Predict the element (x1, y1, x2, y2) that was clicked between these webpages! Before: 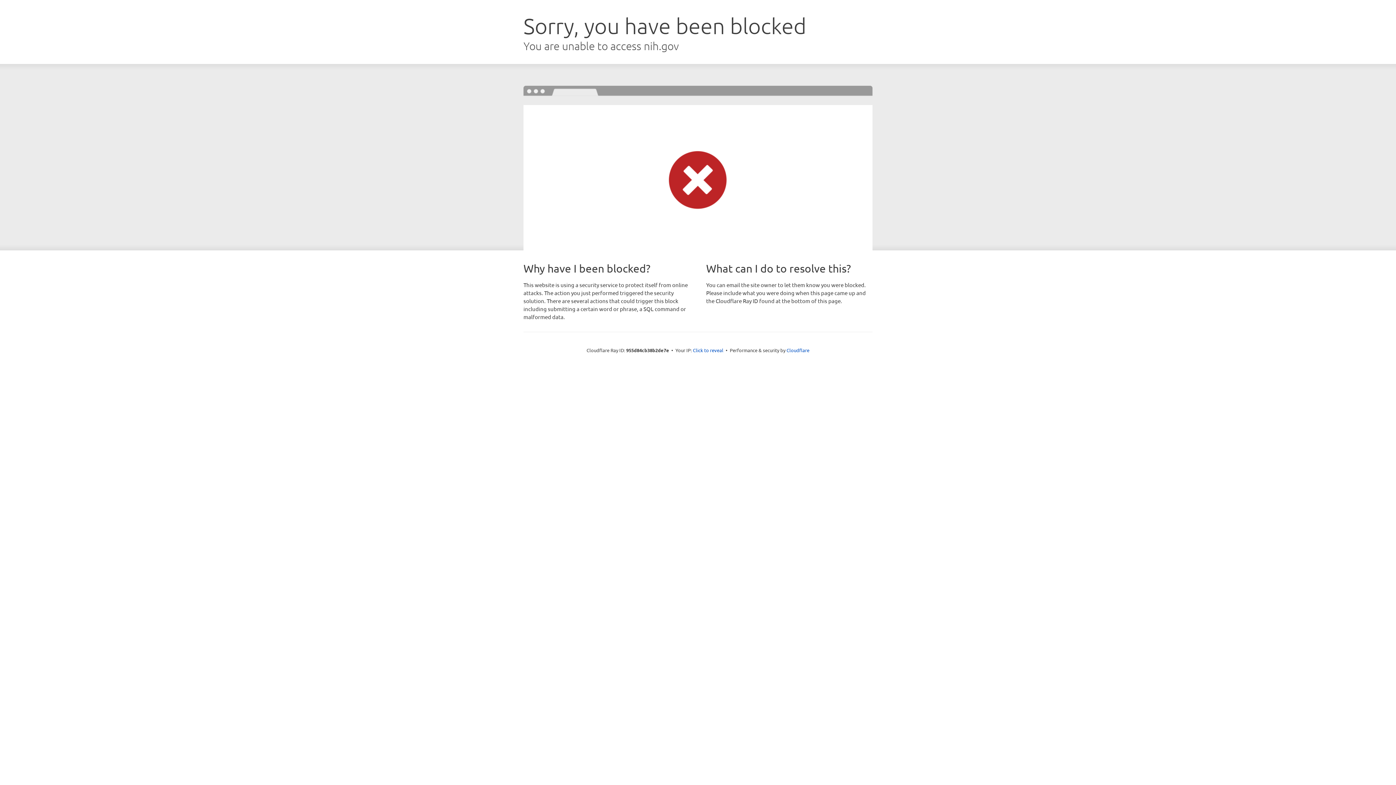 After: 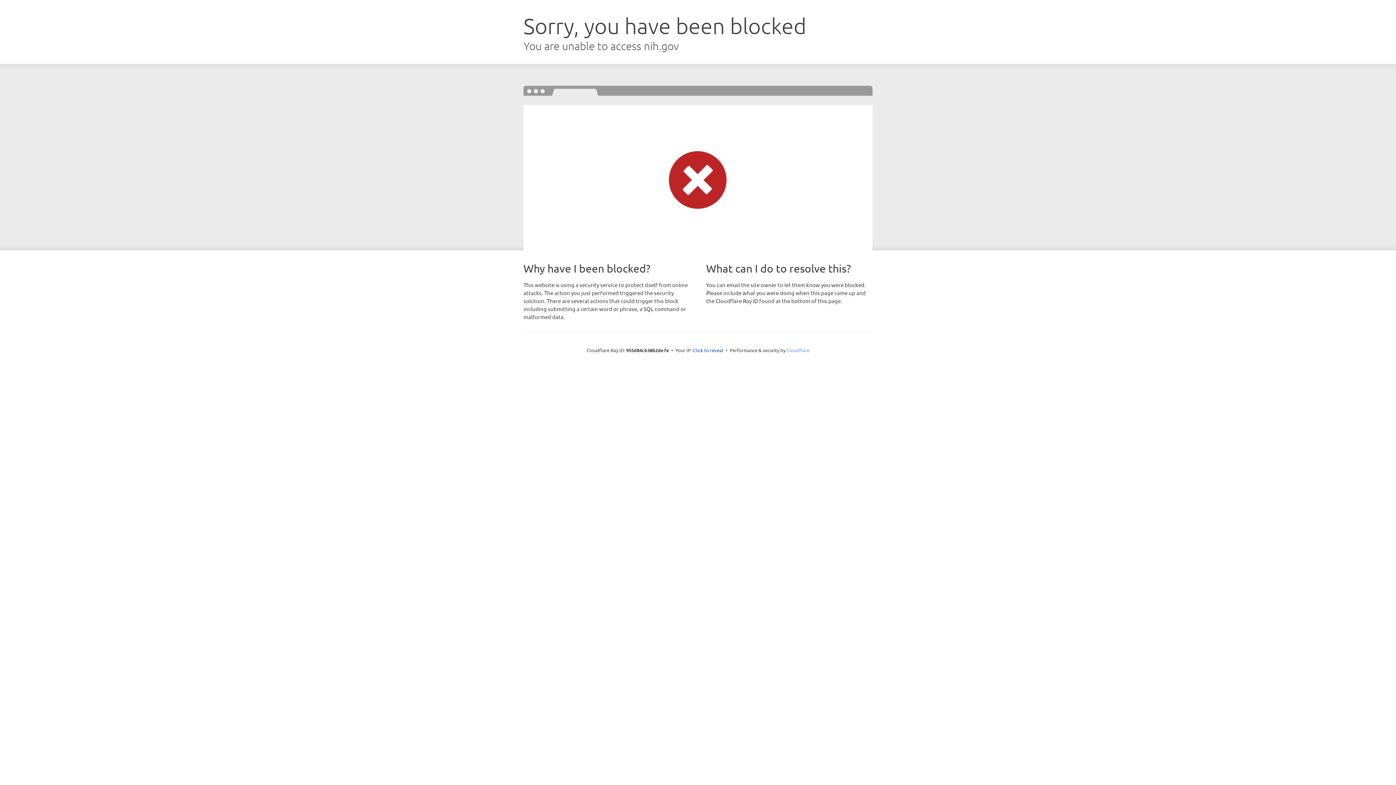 Action: label: Cloudflare bbox: (786, 347, 809, 353)